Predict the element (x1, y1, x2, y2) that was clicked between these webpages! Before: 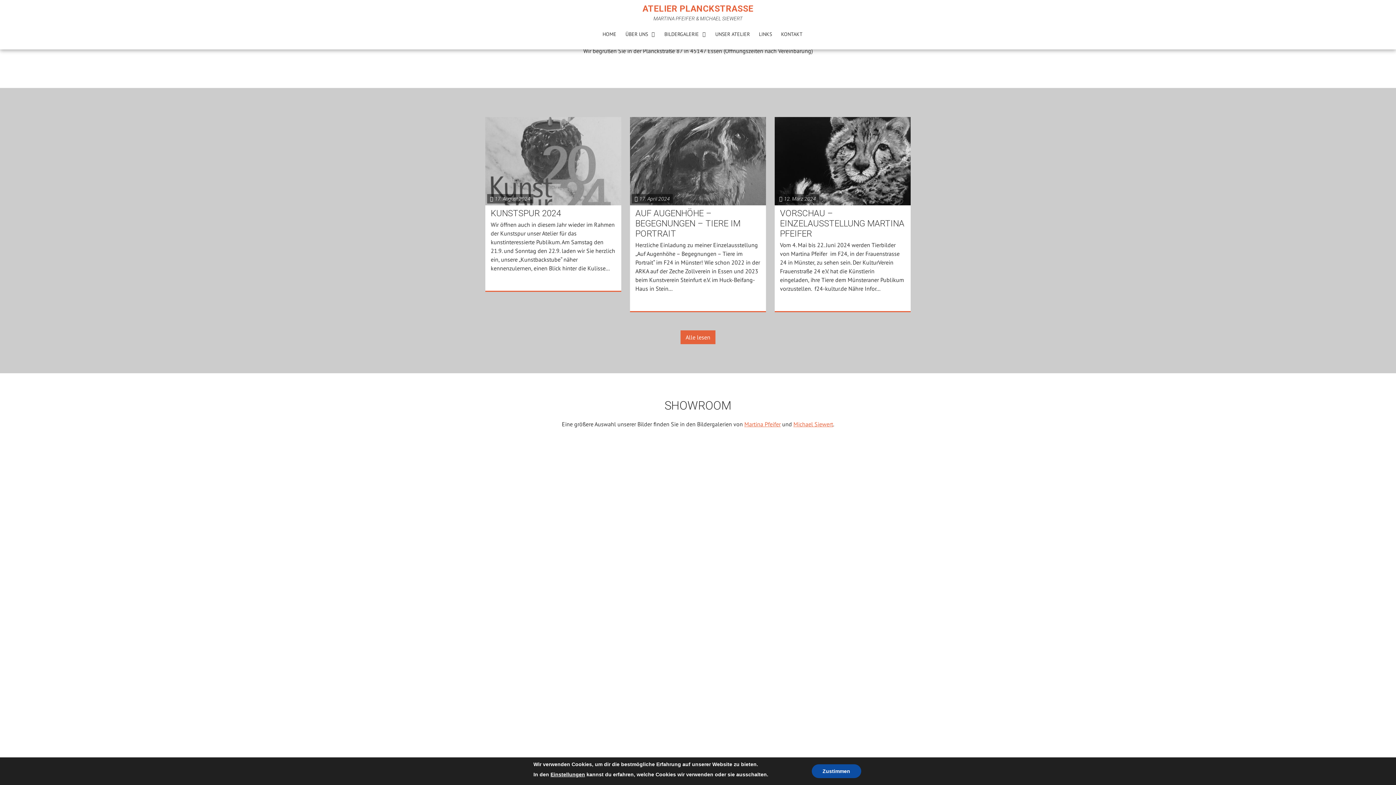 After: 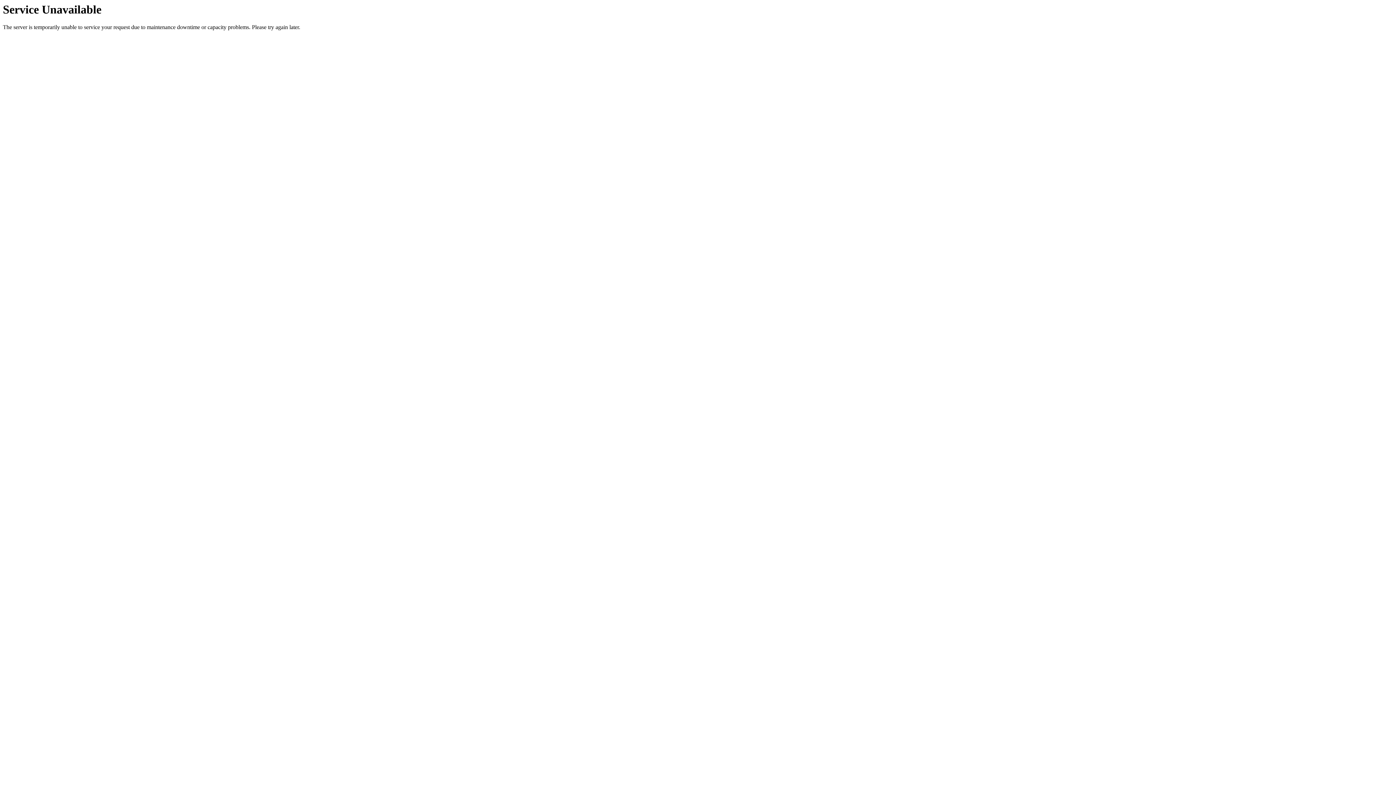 Action: label: BILDERGALERIE bbox: (664, 30, 706, 38)